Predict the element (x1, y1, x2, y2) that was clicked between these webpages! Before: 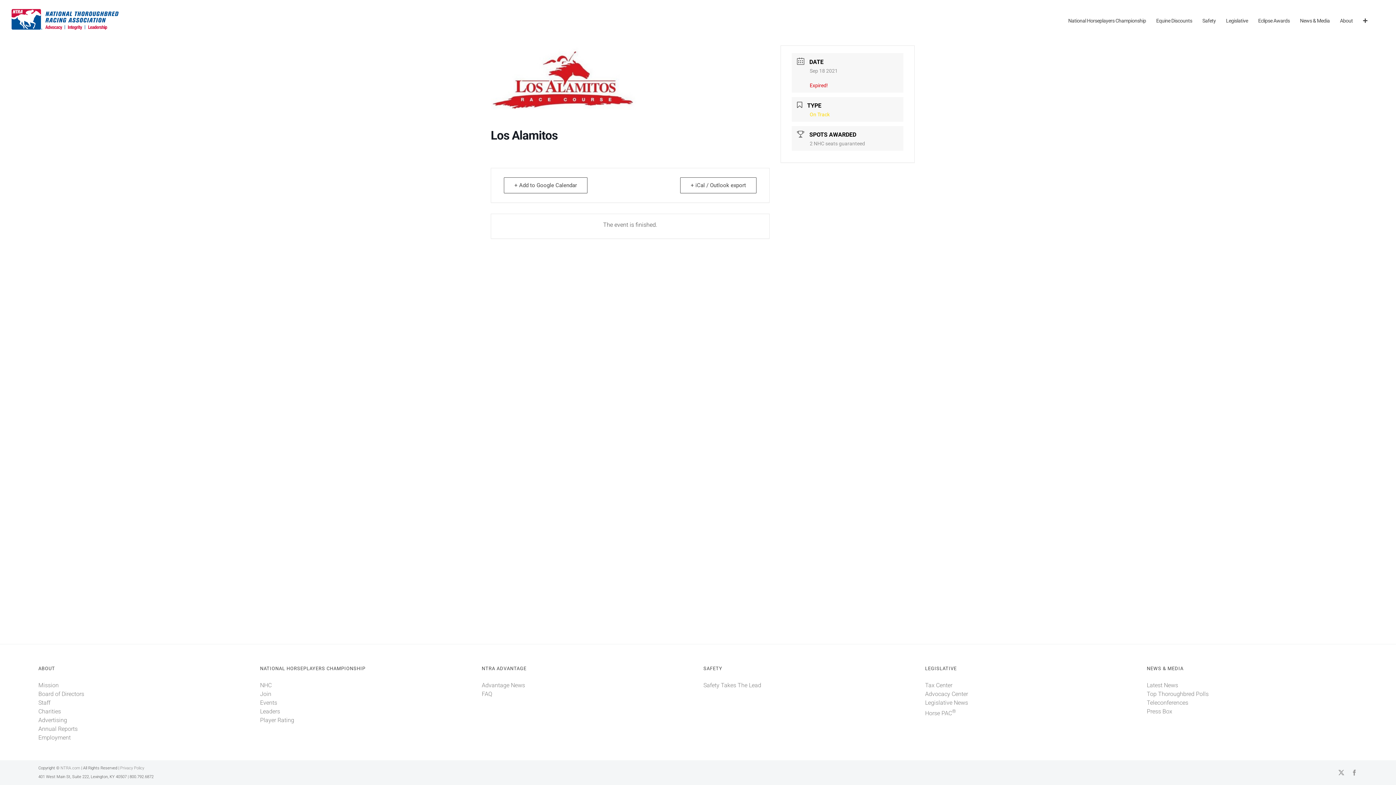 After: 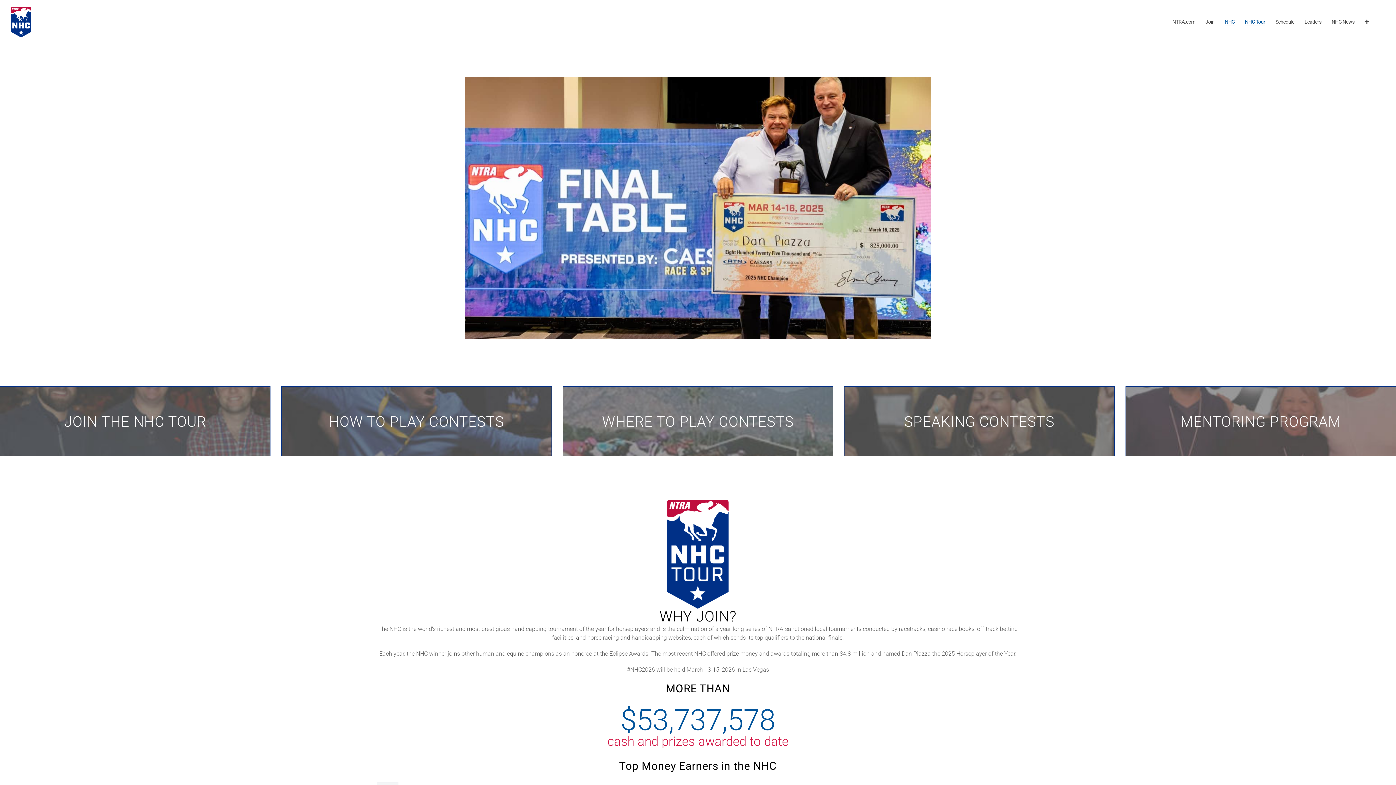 Action: bbox: (1068, 17, 1146, 24) label: National Horseplayers Championship